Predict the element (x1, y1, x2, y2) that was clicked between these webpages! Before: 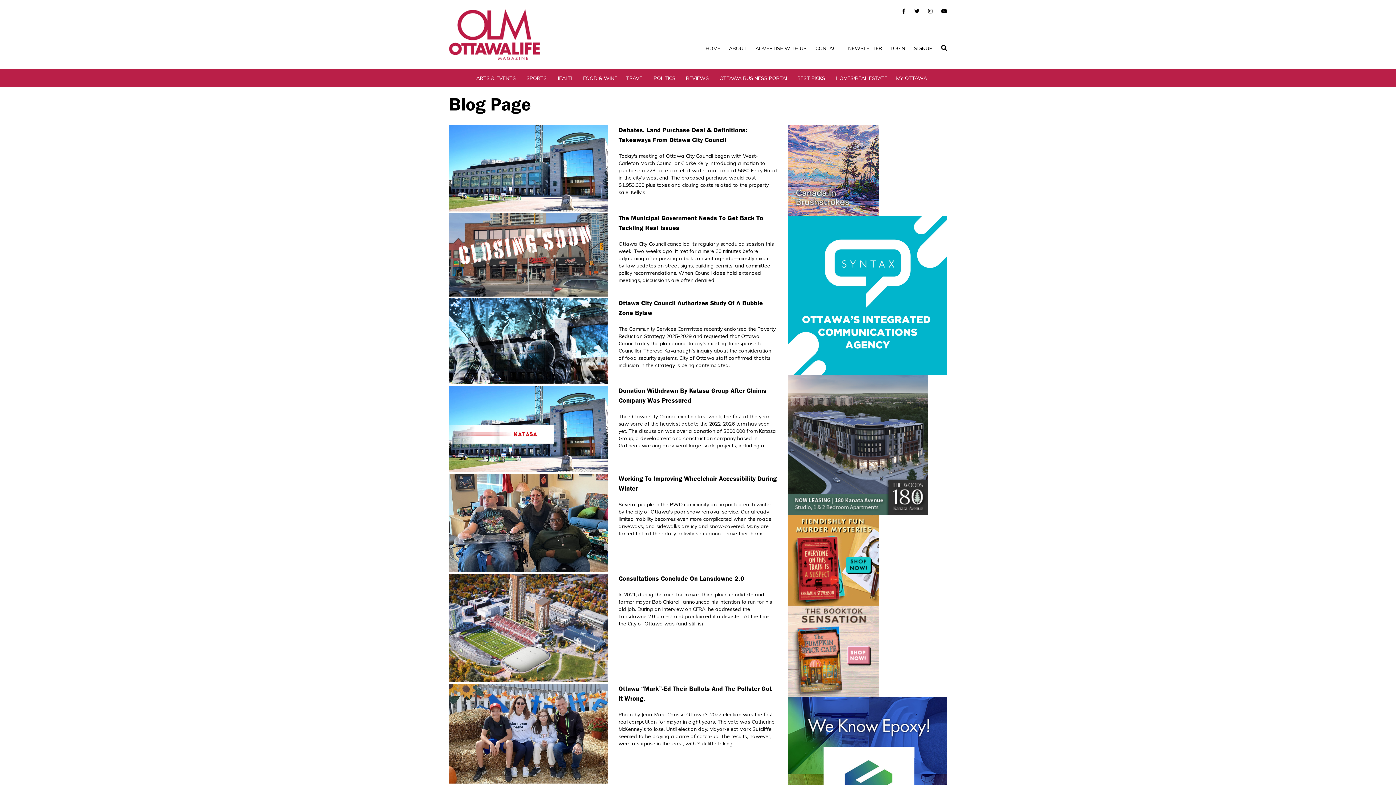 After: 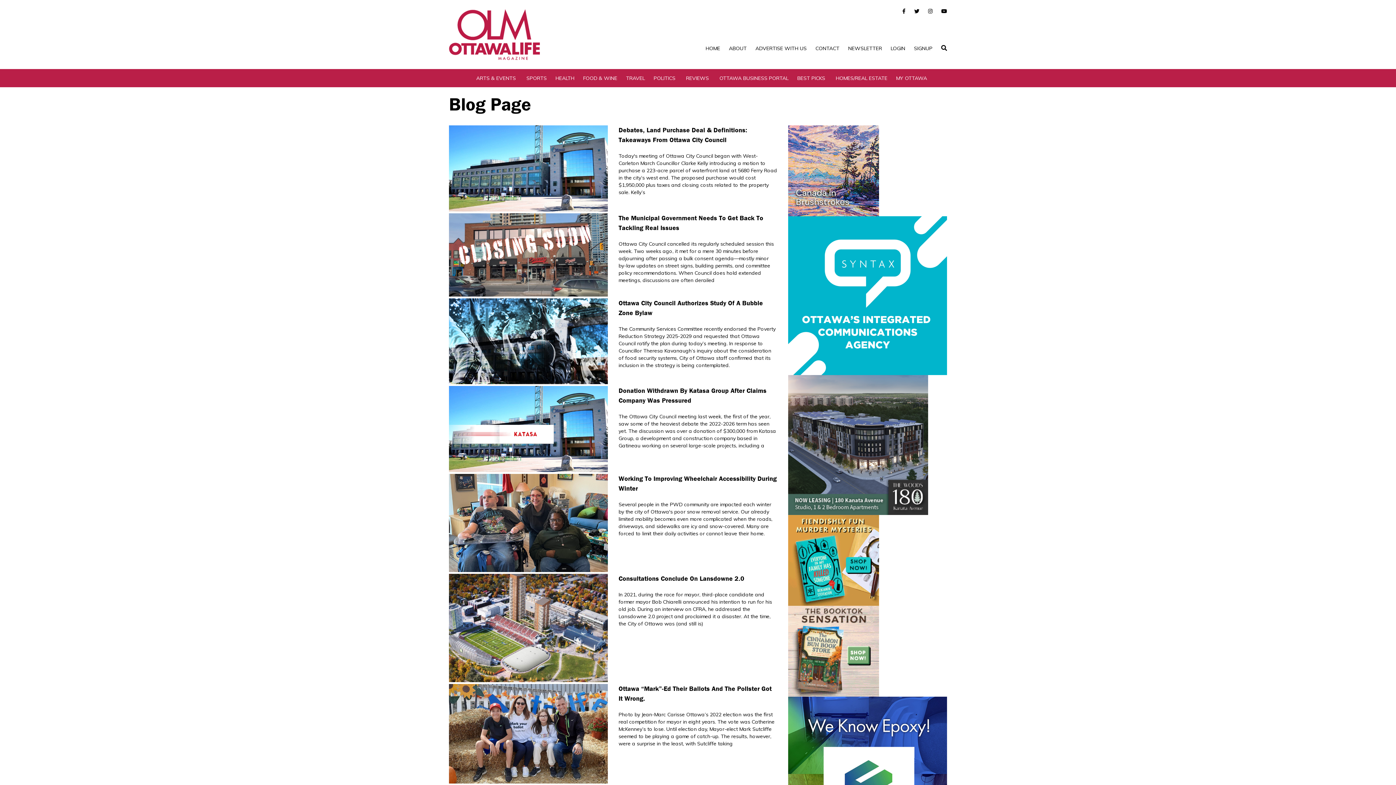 Action: bbox: (788, 375, 947, 515)